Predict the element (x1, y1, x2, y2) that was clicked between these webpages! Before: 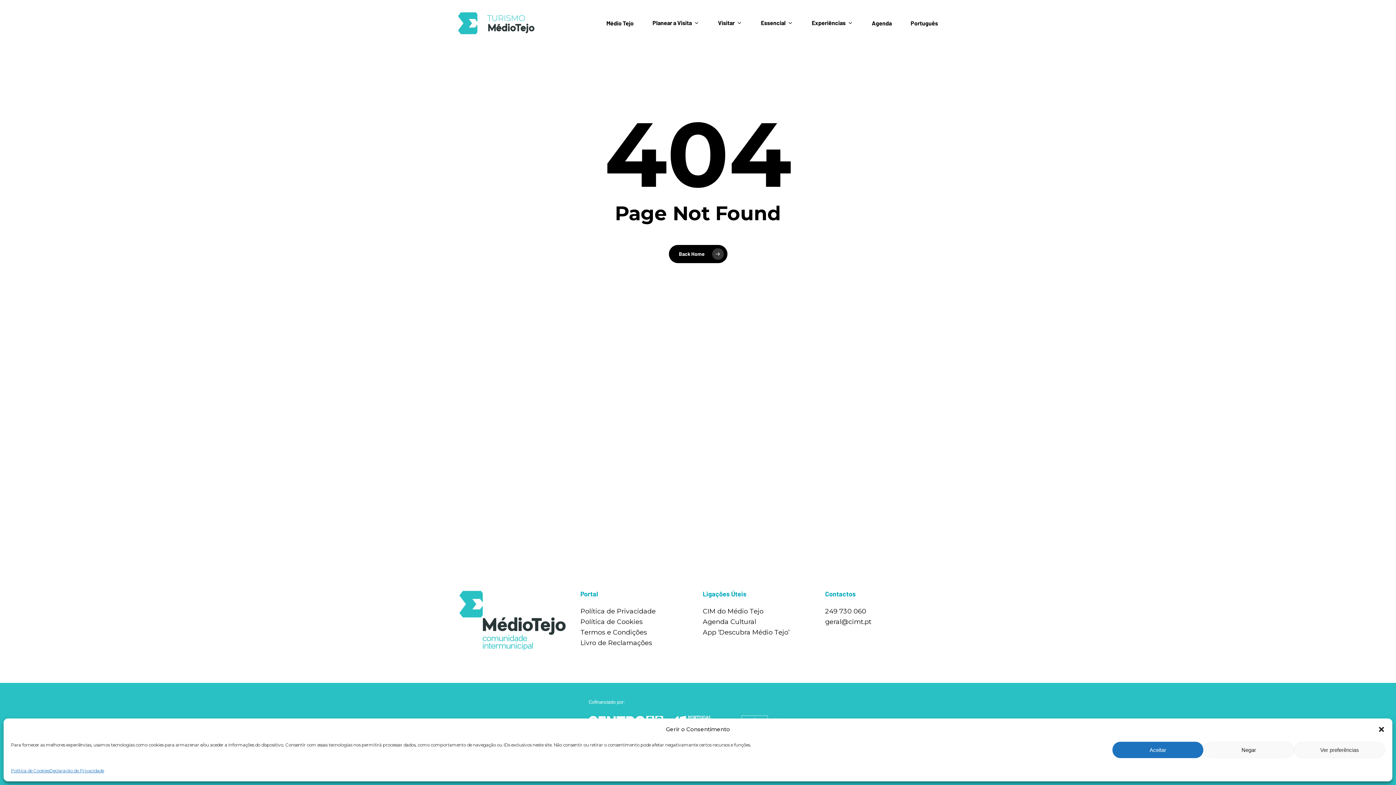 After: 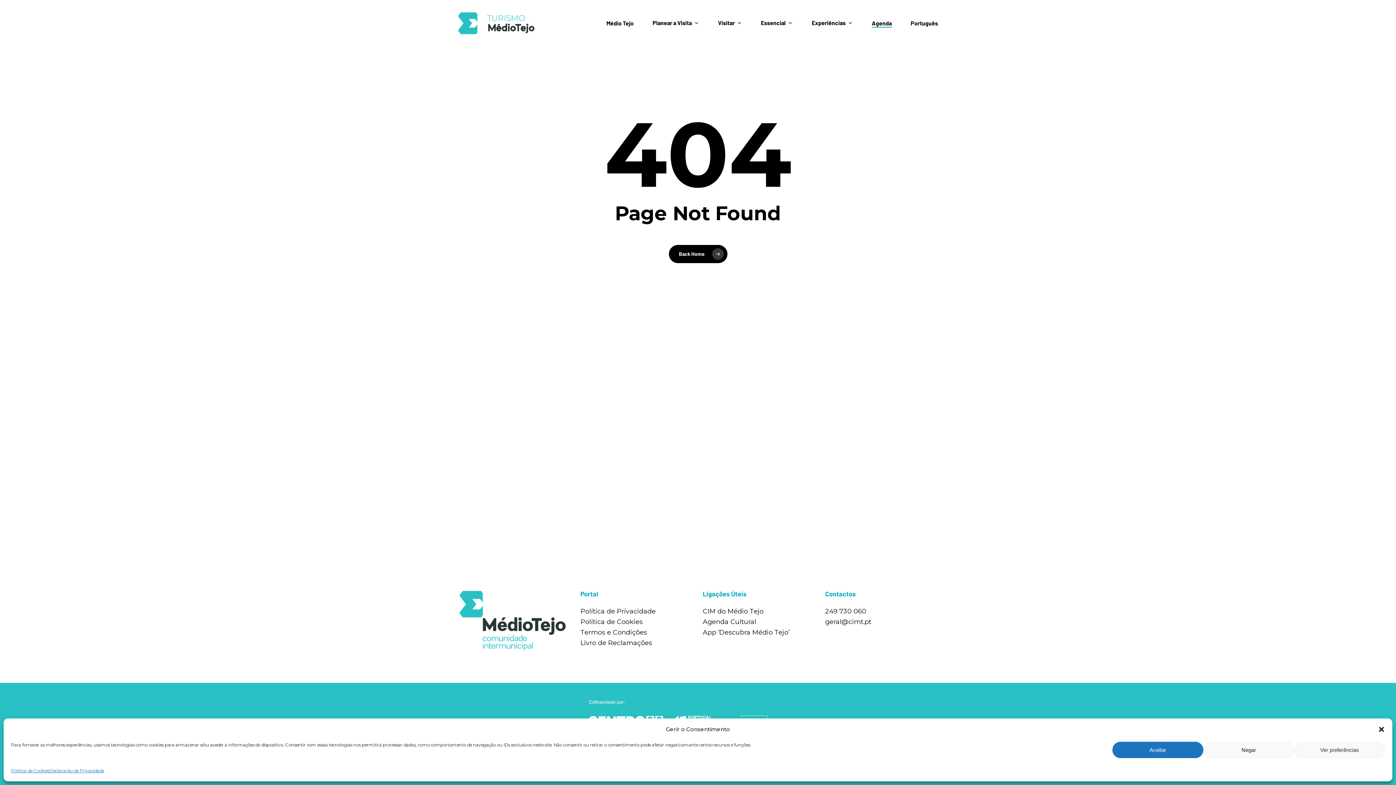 Action: bbox: (872, 20, 892, 26) label: Agenda